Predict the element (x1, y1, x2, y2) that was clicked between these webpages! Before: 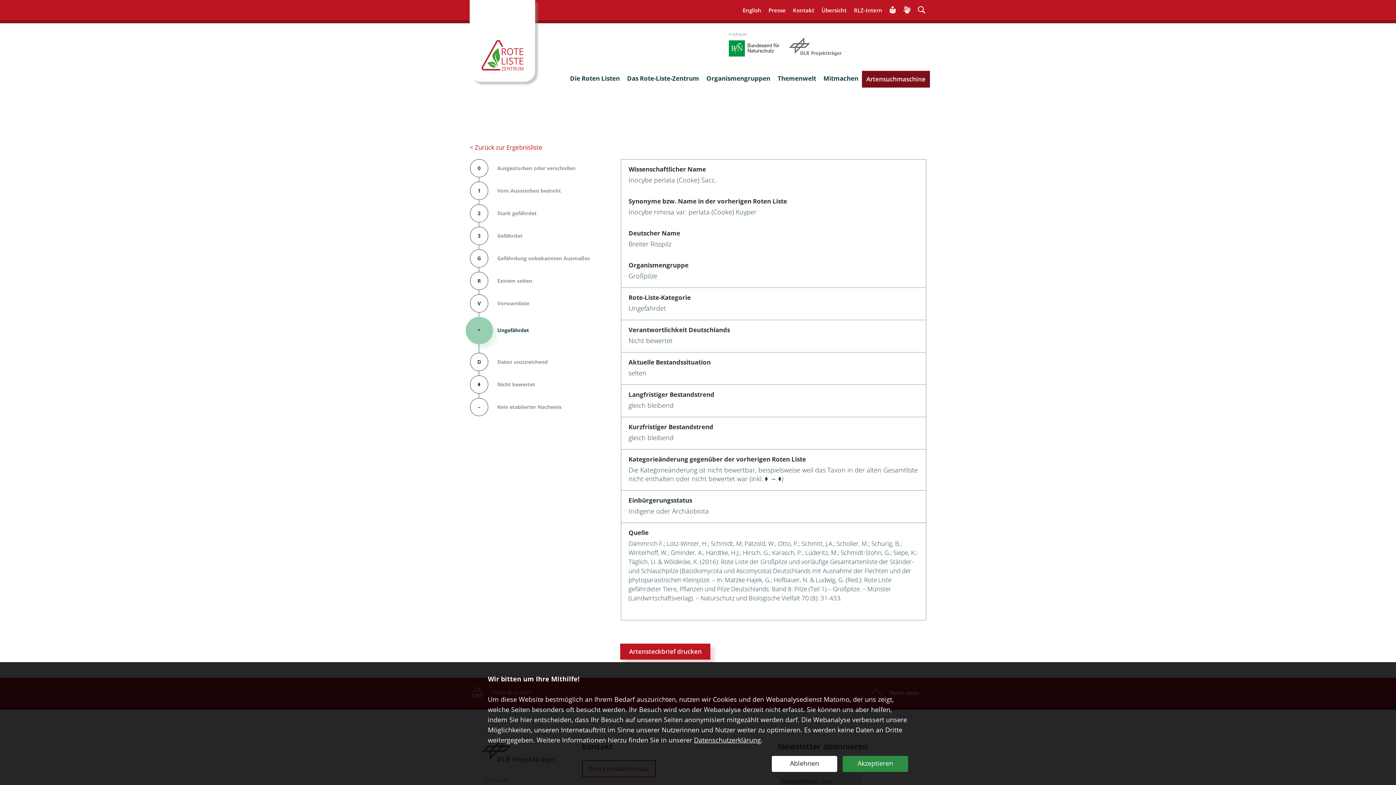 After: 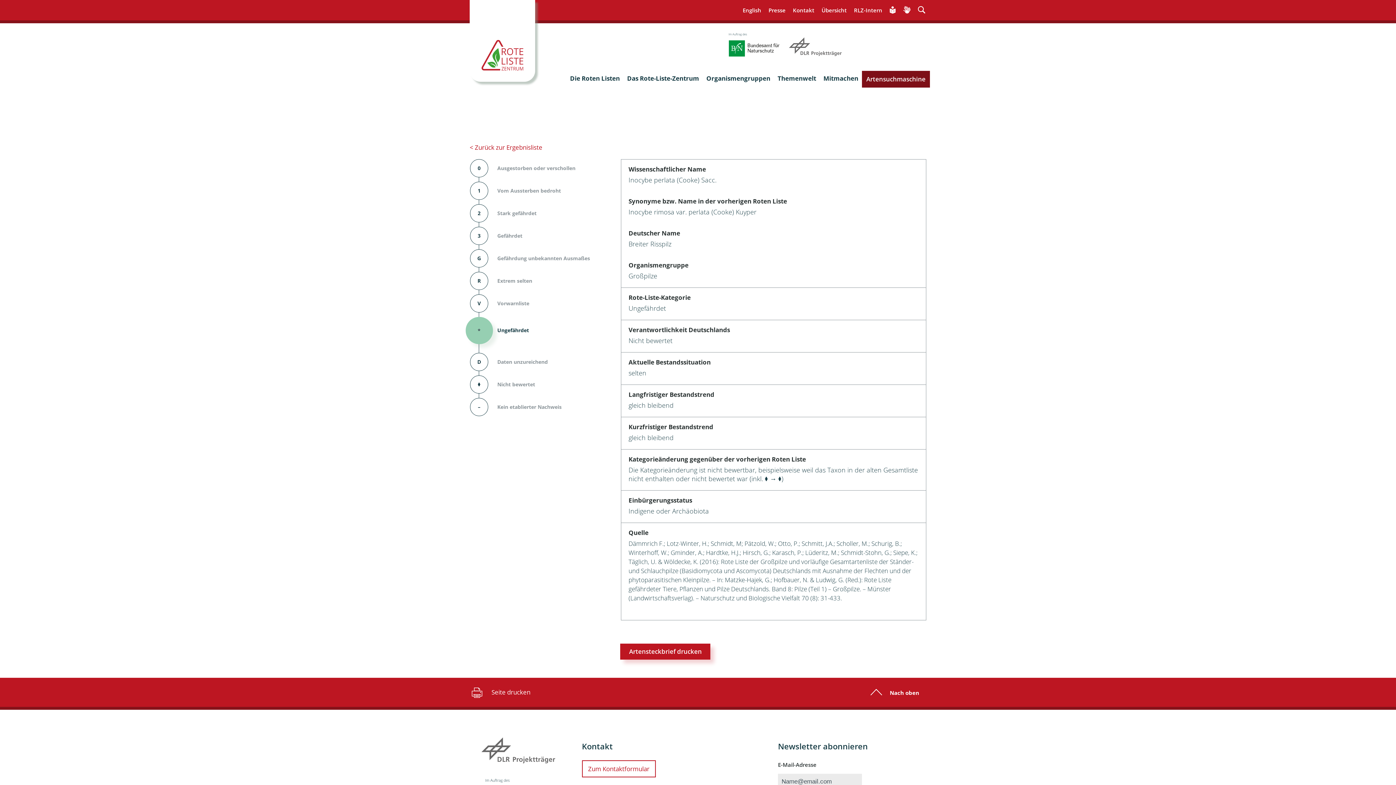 Action: bbox: (772, 756, 837, 772) label: Webanalyse ablehnen